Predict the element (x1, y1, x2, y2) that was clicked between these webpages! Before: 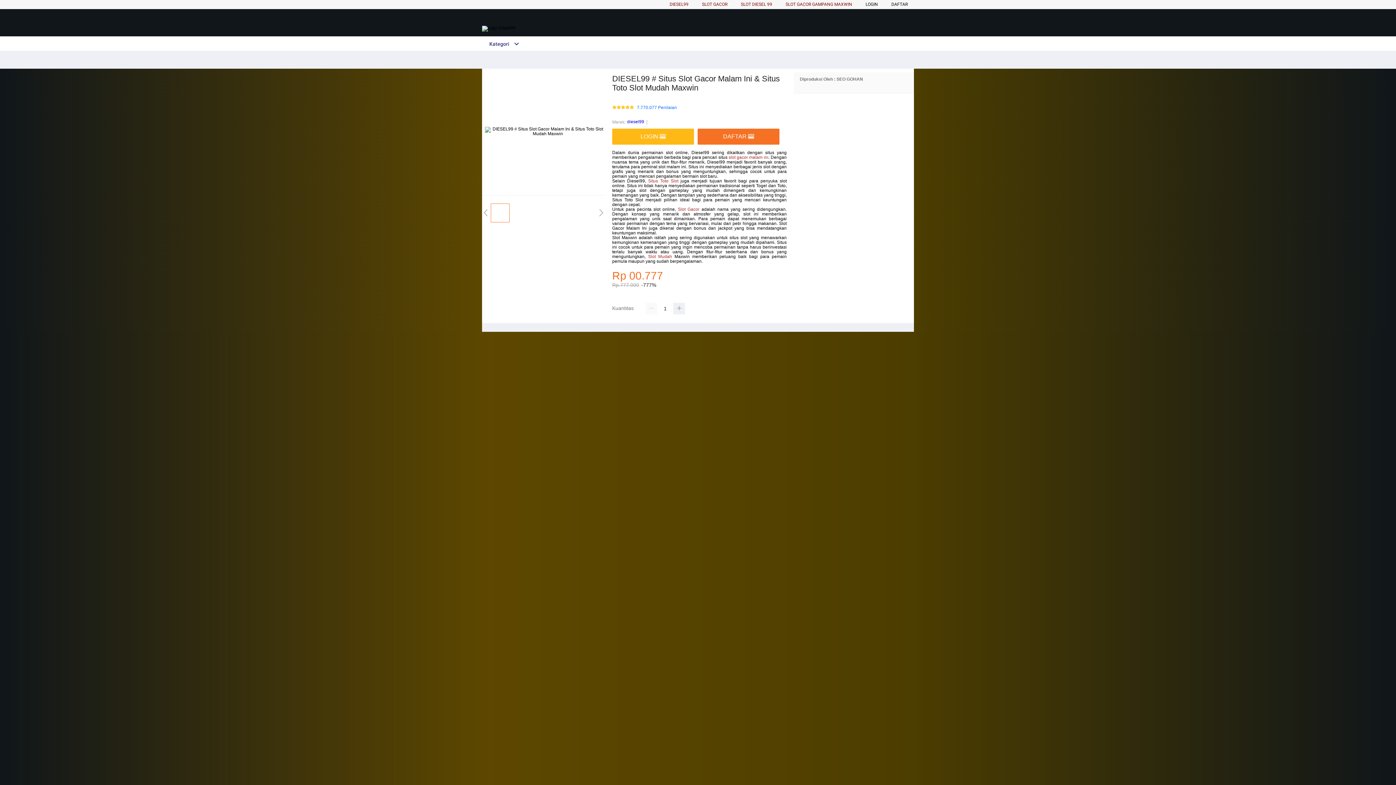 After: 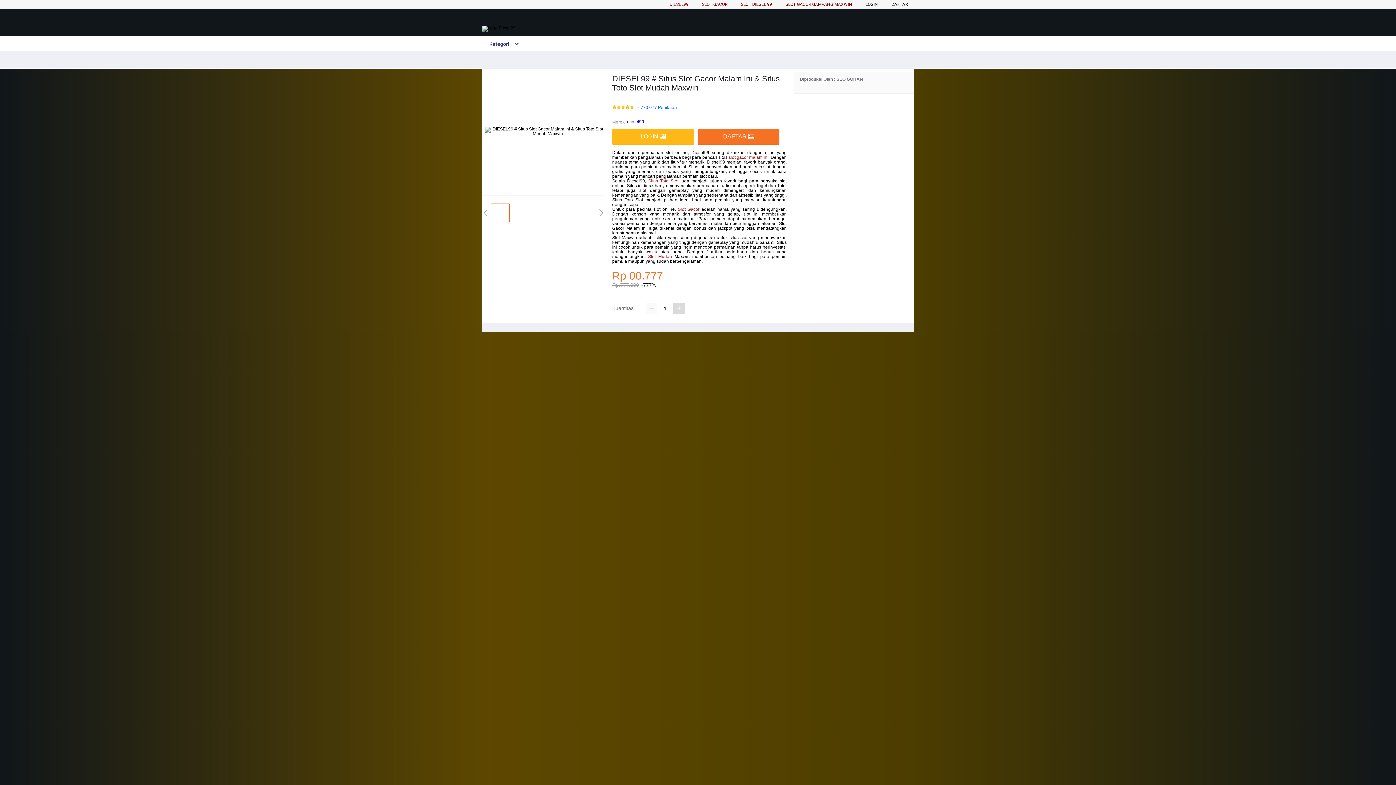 Action: bbox: (673, 303, 685, 314)